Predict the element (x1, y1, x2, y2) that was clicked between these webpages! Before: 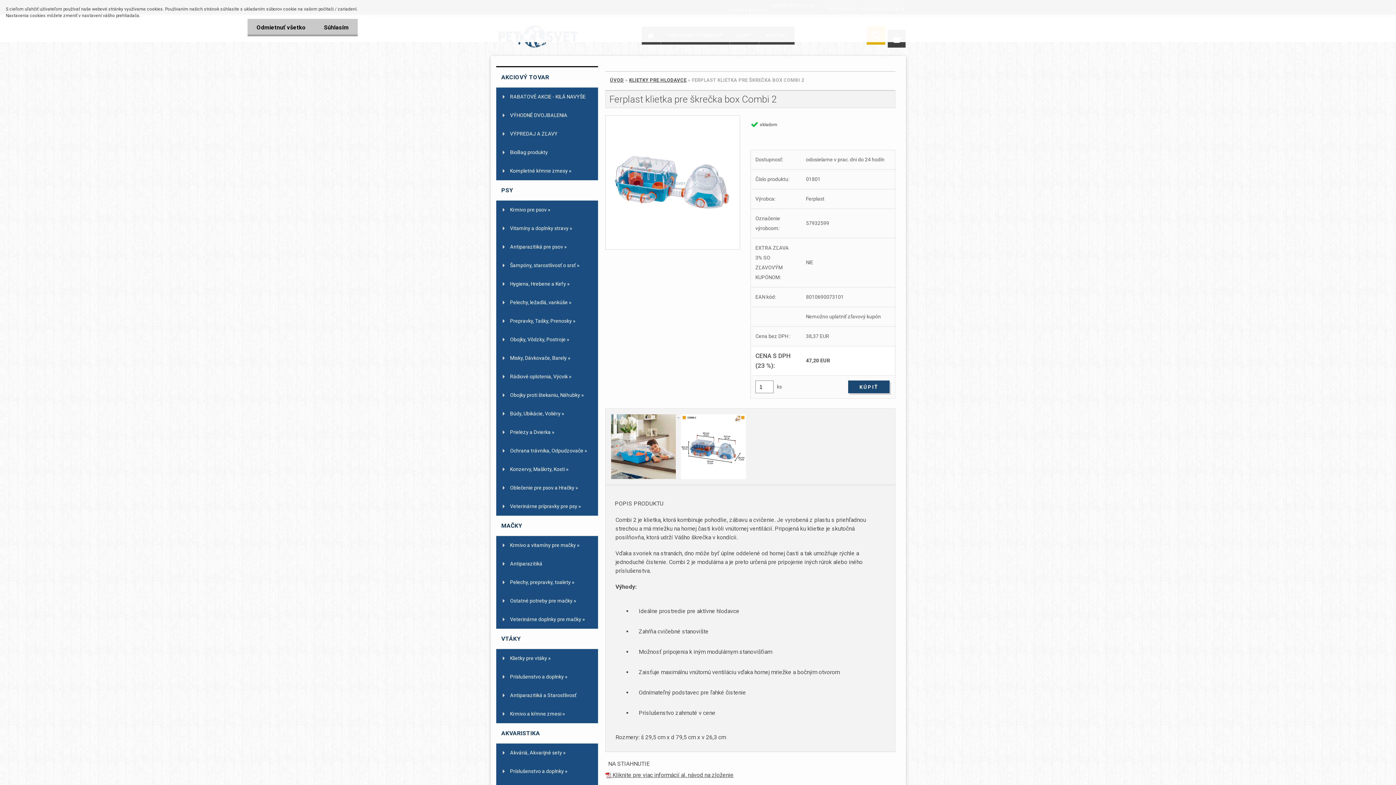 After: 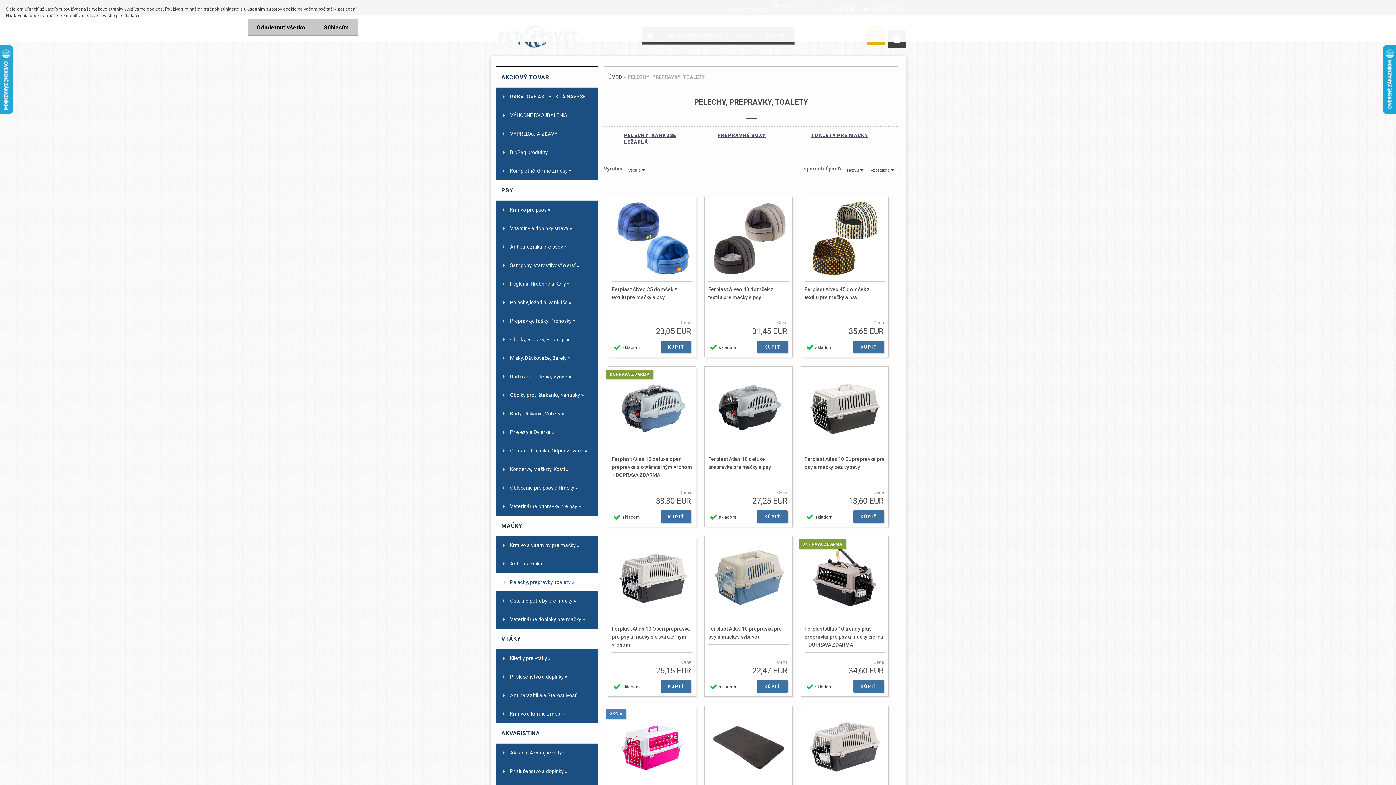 Action: bbox: (496, 573, 598, 592) label: Pelechy, prepravky, toalety »